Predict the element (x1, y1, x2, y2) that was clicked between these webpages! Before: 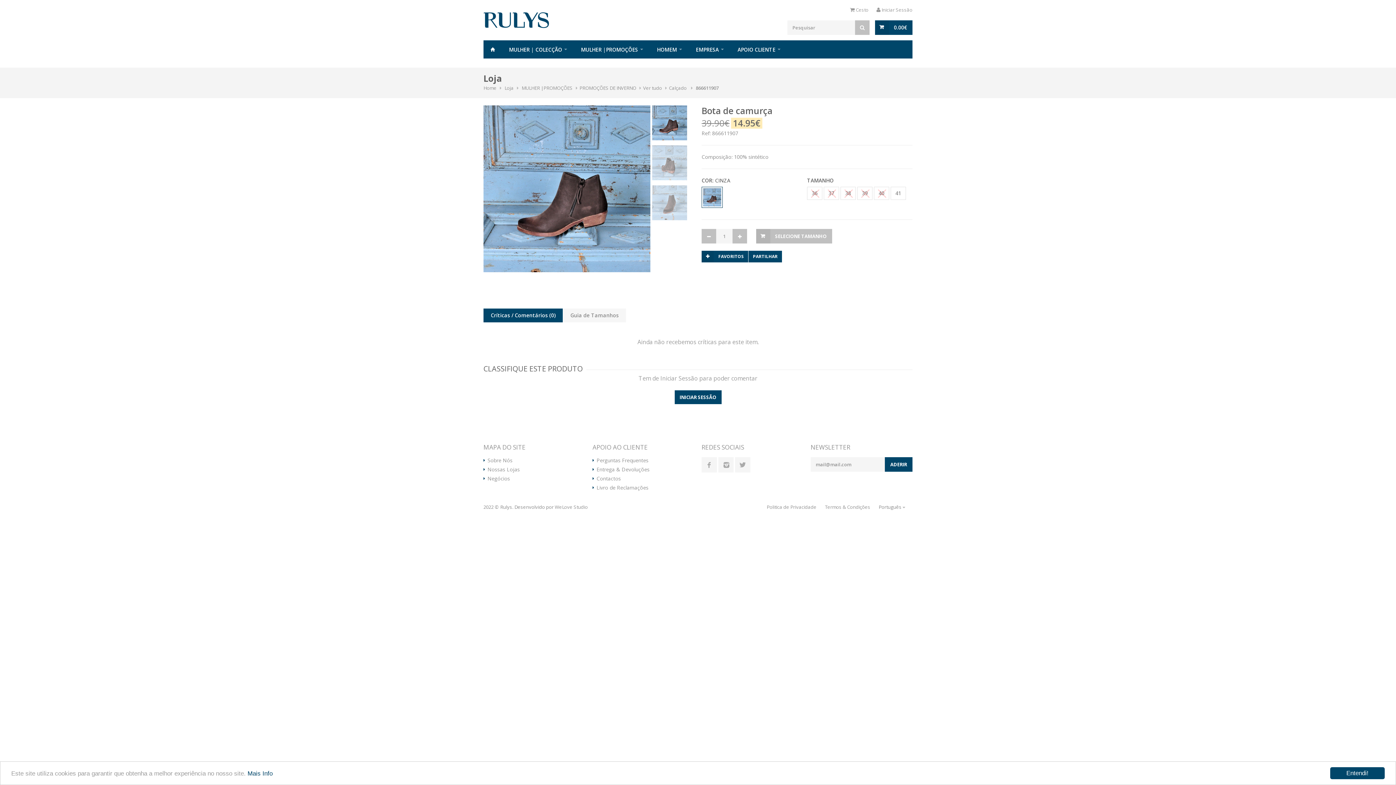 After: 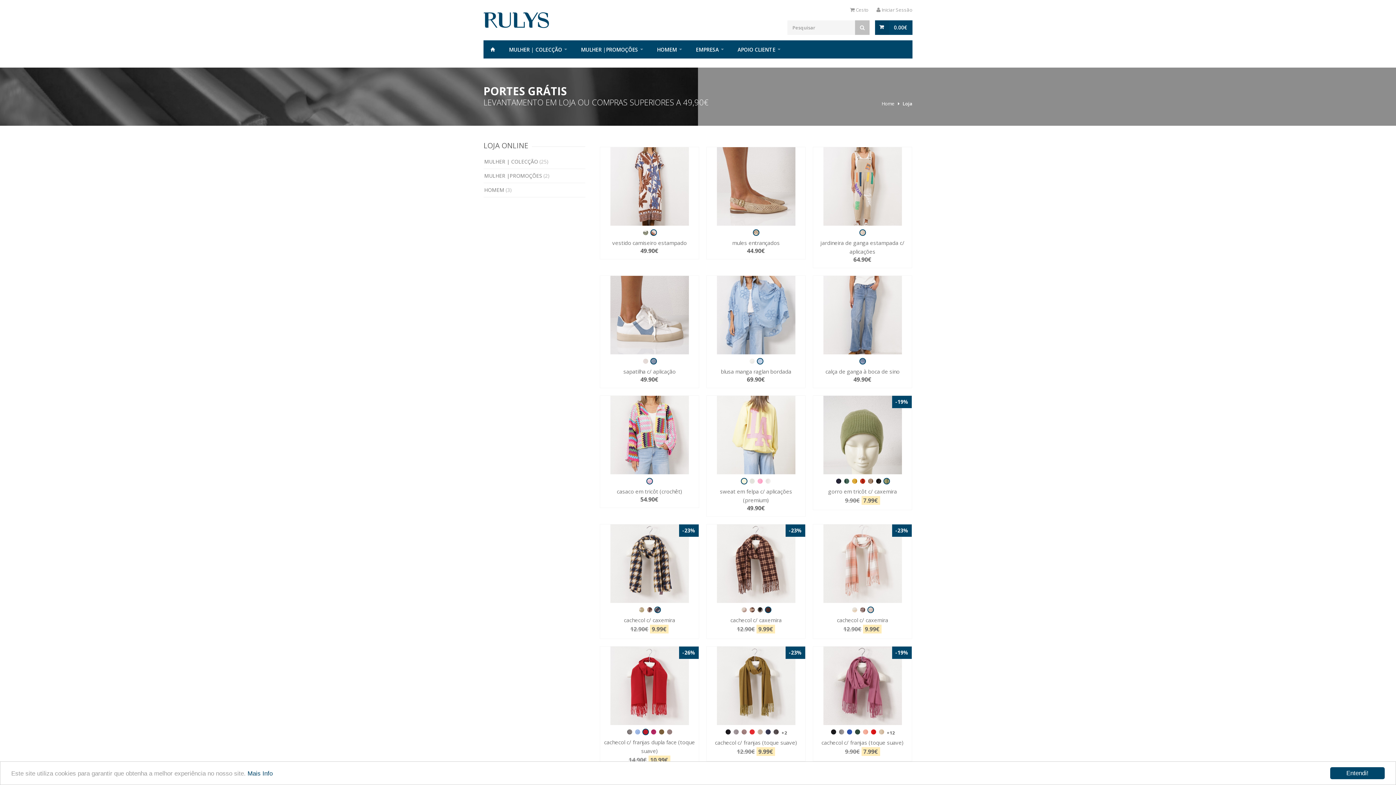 Action: bbox: (504, 84, 513, 91) label: Loja